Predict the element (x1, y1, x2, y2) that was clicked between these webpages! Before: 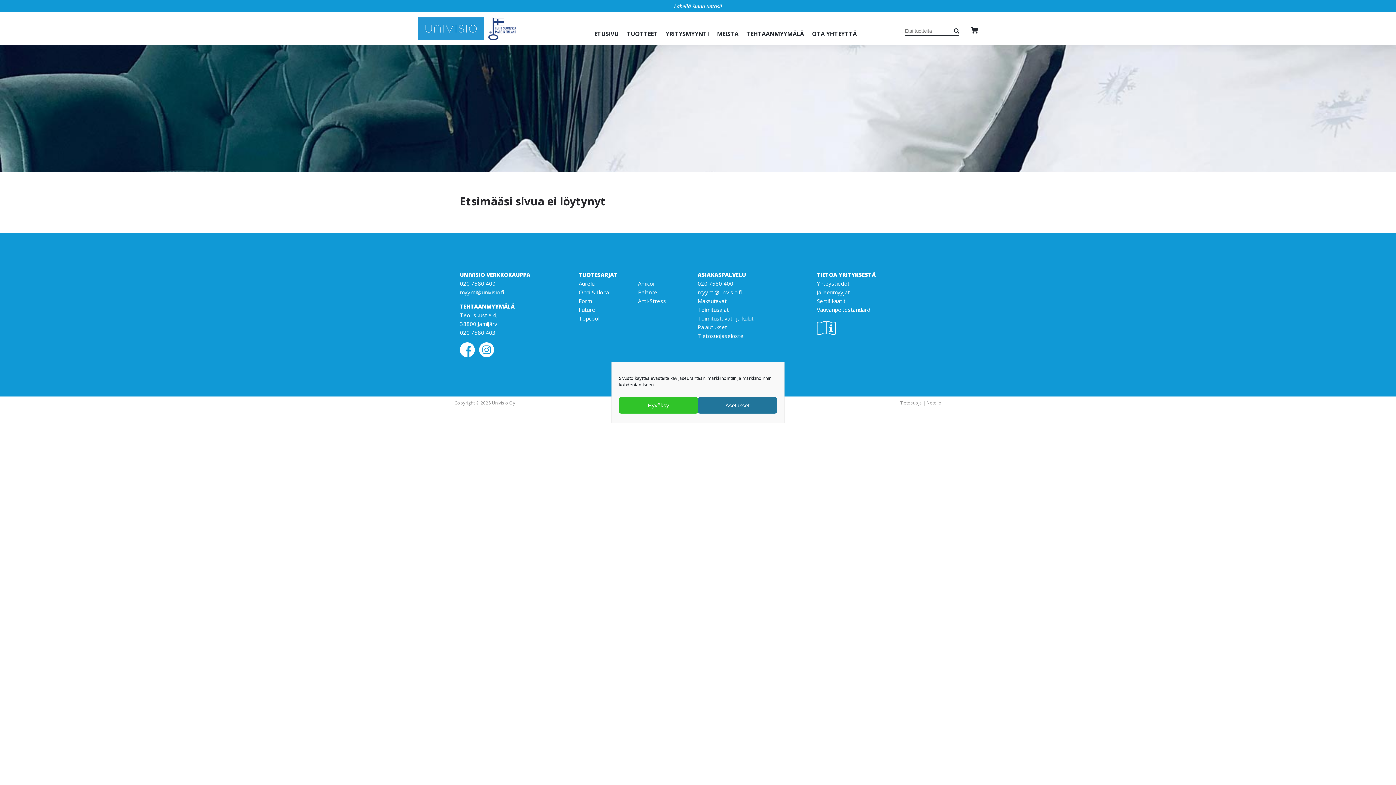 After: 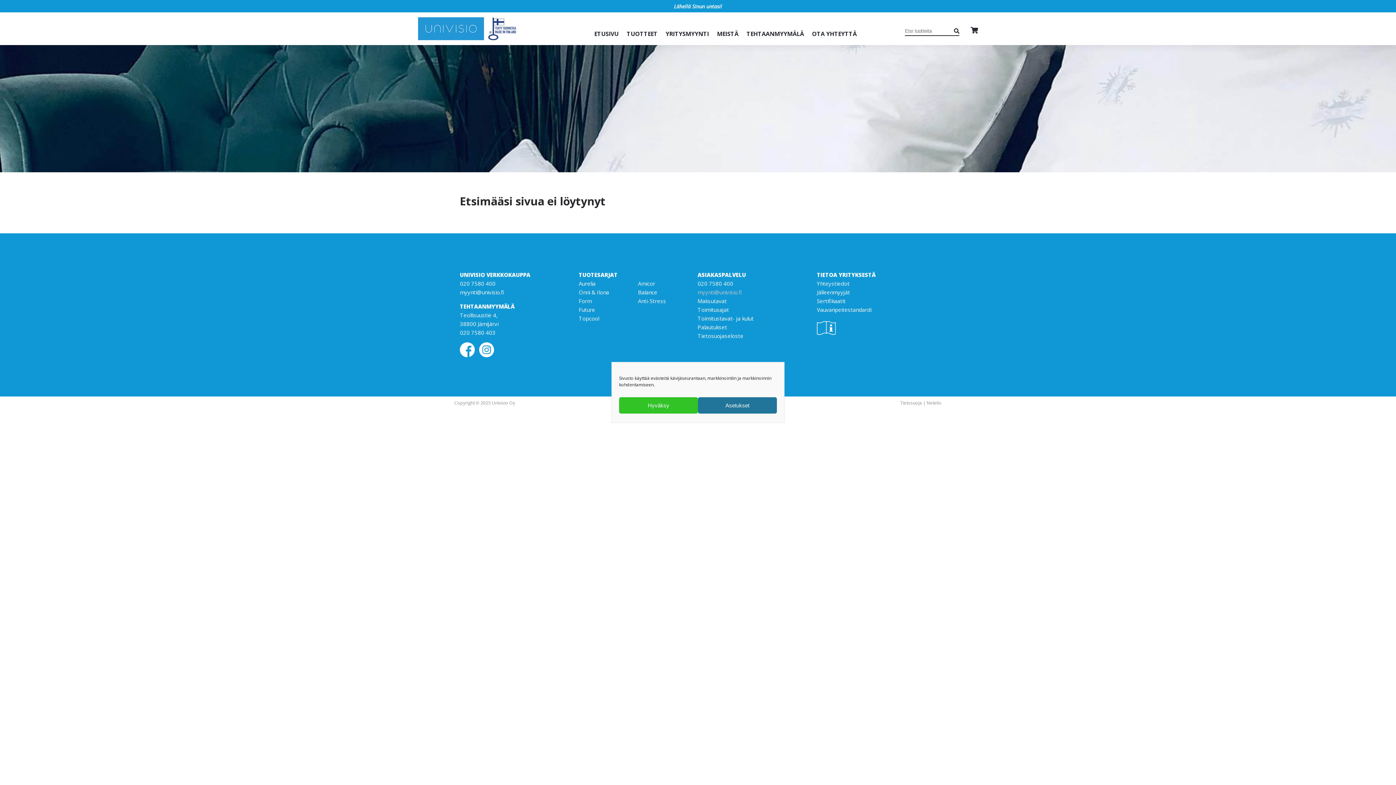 Action: label: myynti@univisio.fi bbox: (697, 288, 742, 296)